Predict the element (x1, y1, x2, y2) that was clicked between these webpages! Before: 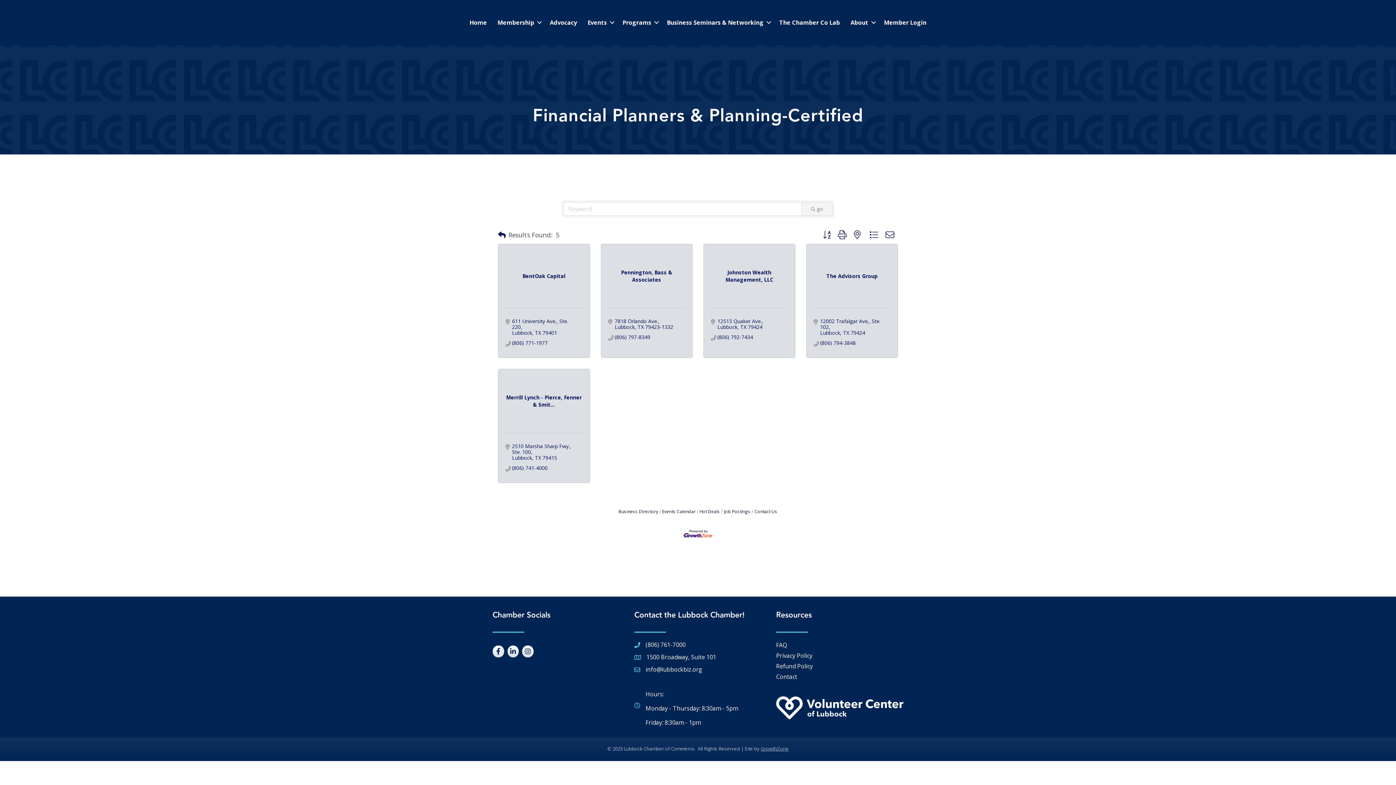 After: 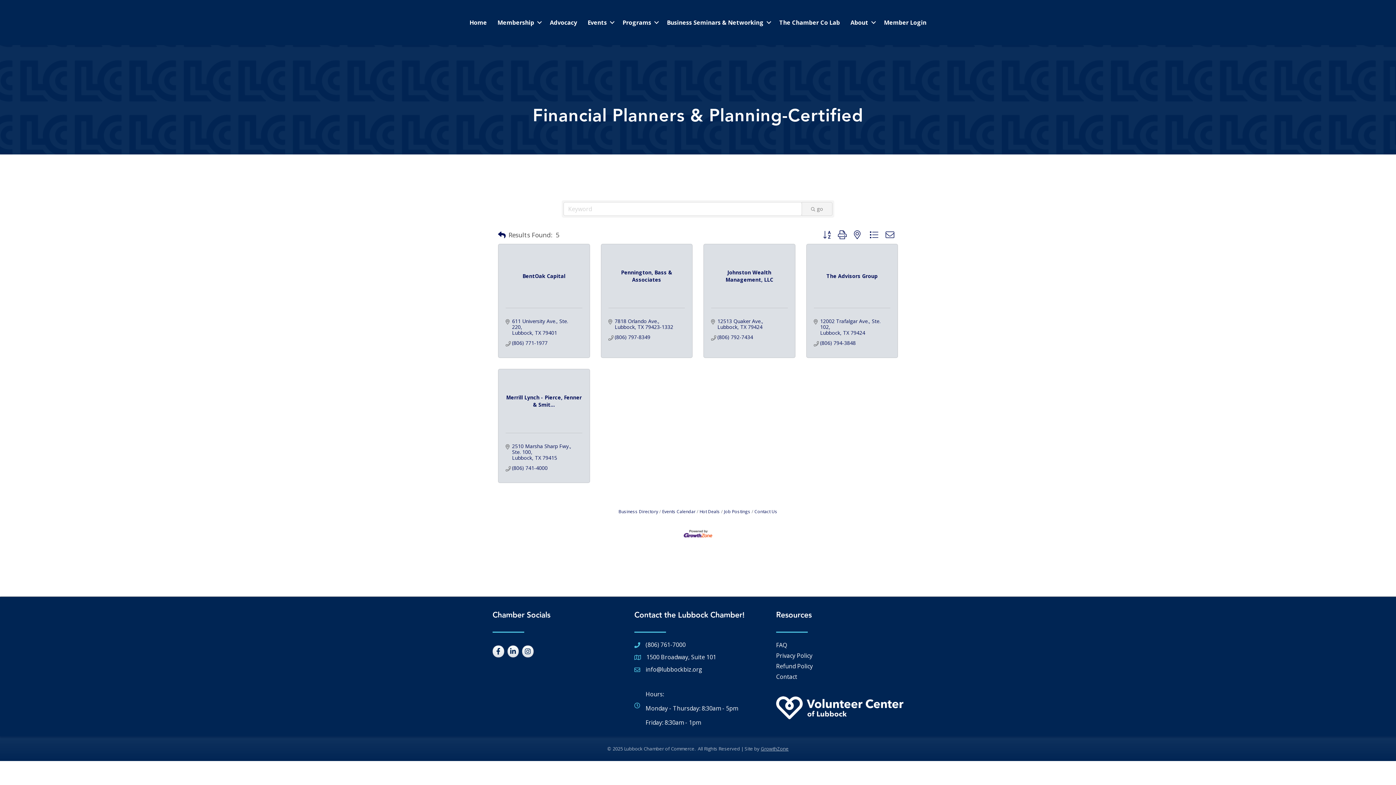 Action: bbox: (683, 530, 712, 537)